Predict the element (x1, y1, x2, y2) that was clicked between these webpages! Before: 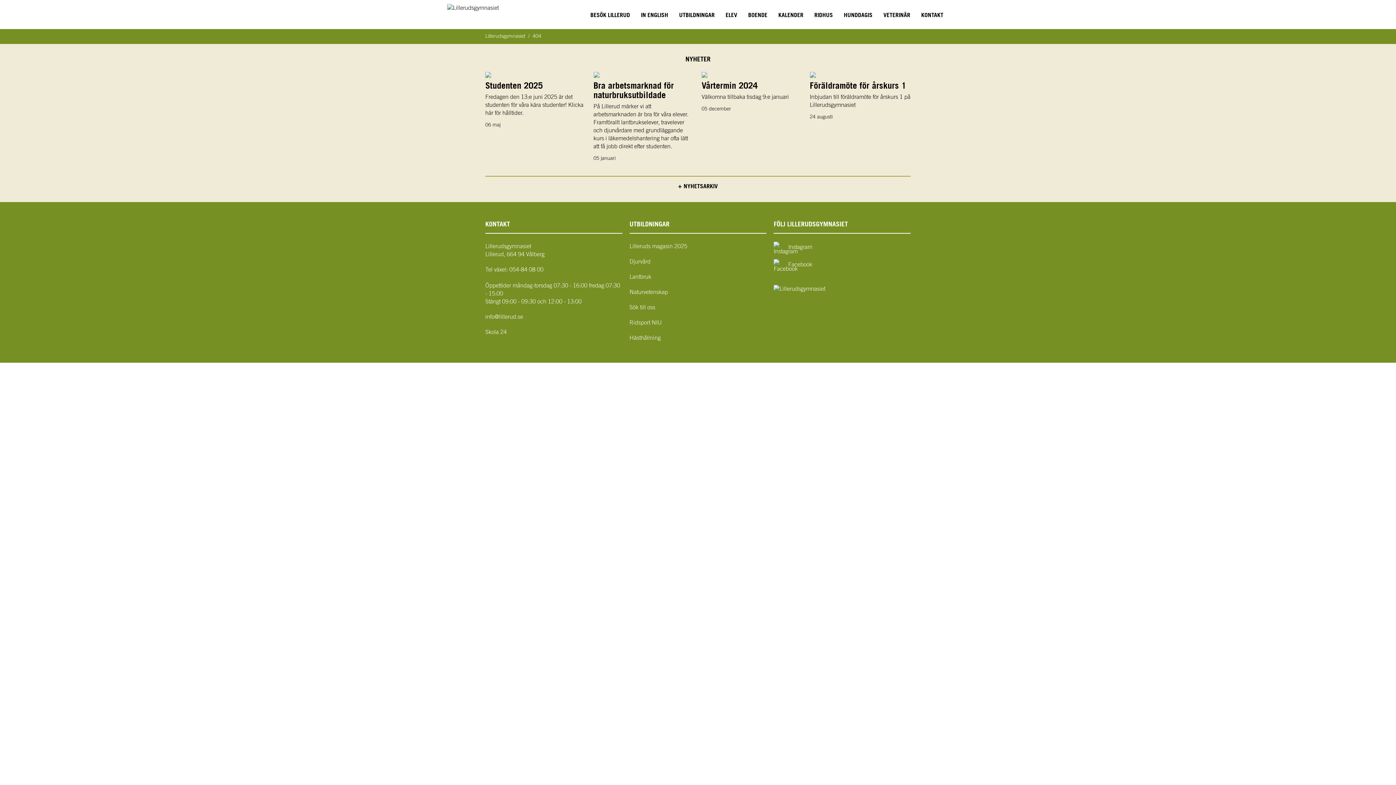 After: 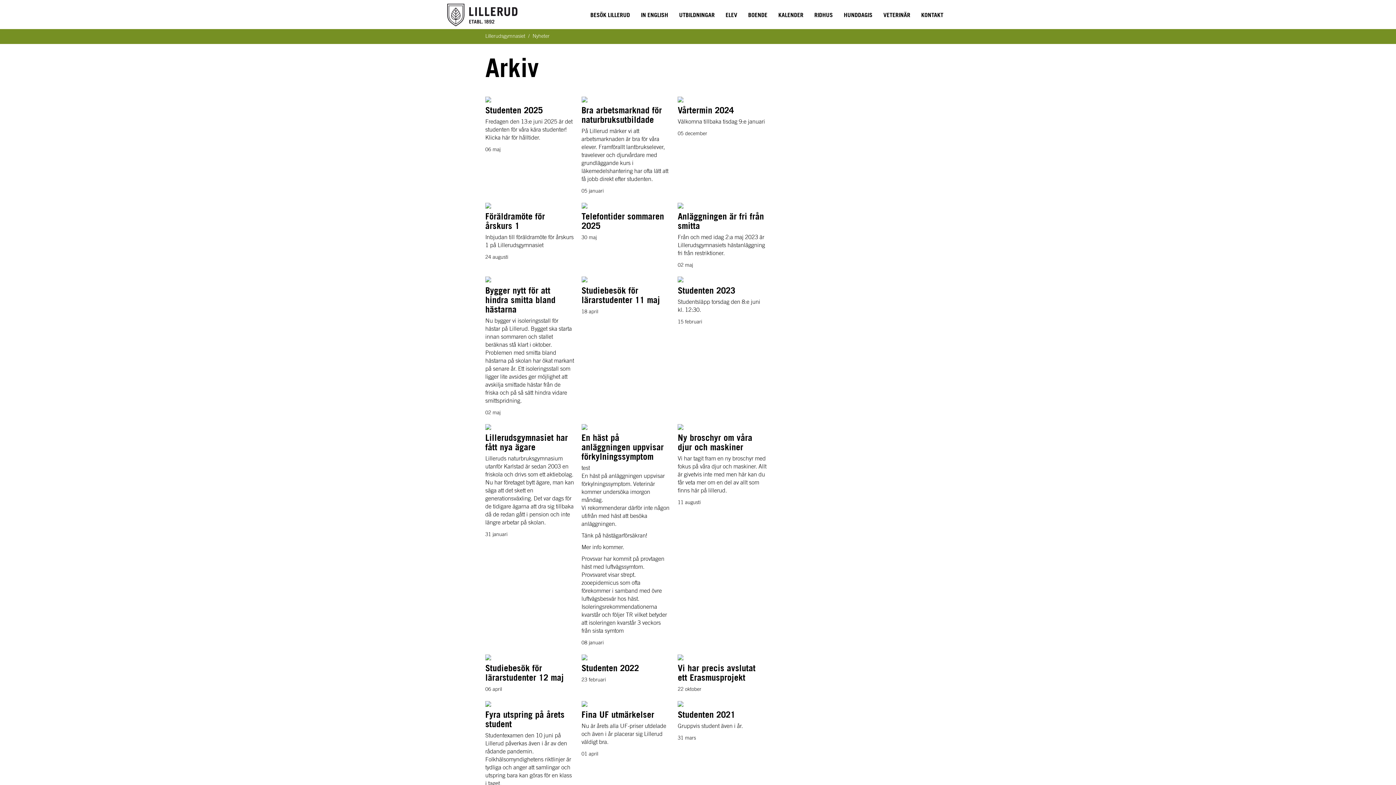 Action: label: +NYHETSARKIV bbox: (678, 183, 718, 189)